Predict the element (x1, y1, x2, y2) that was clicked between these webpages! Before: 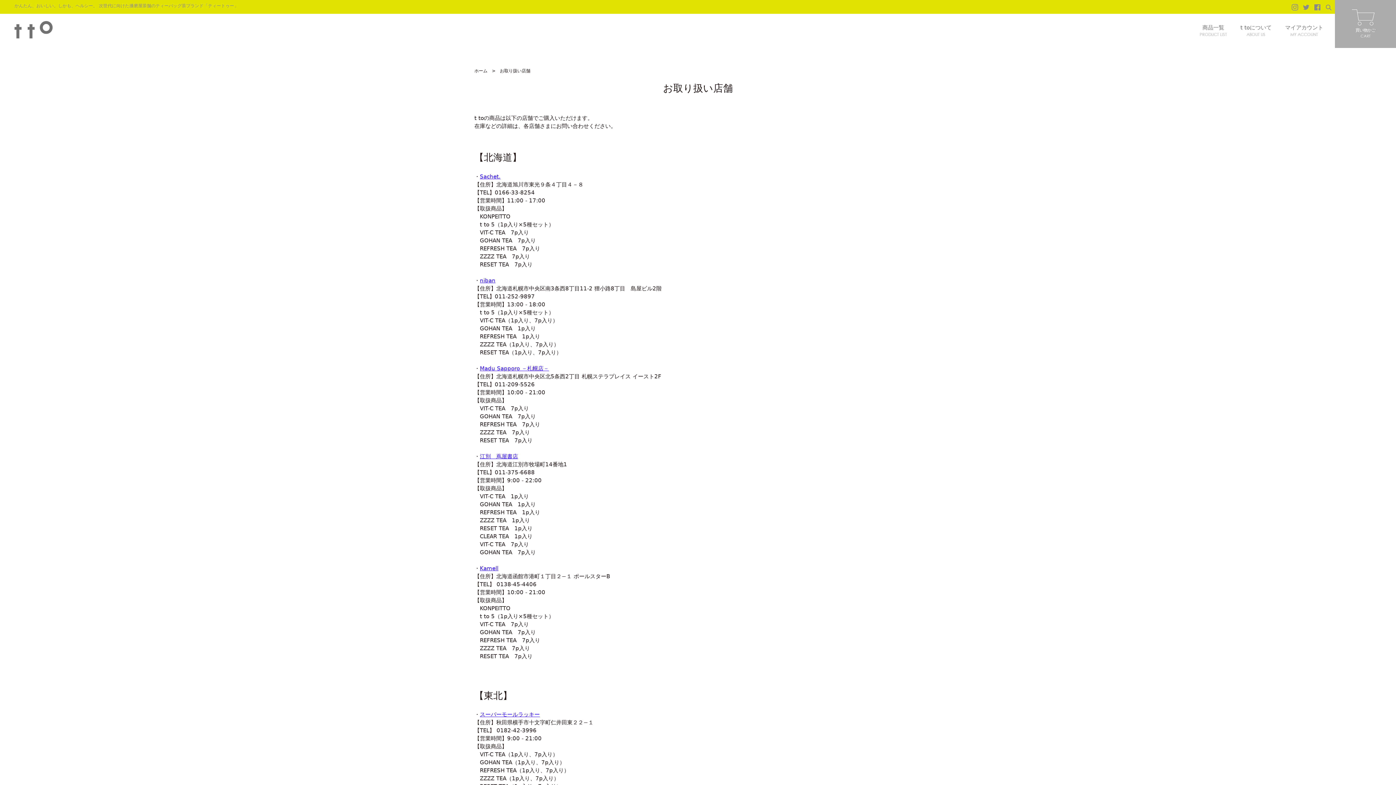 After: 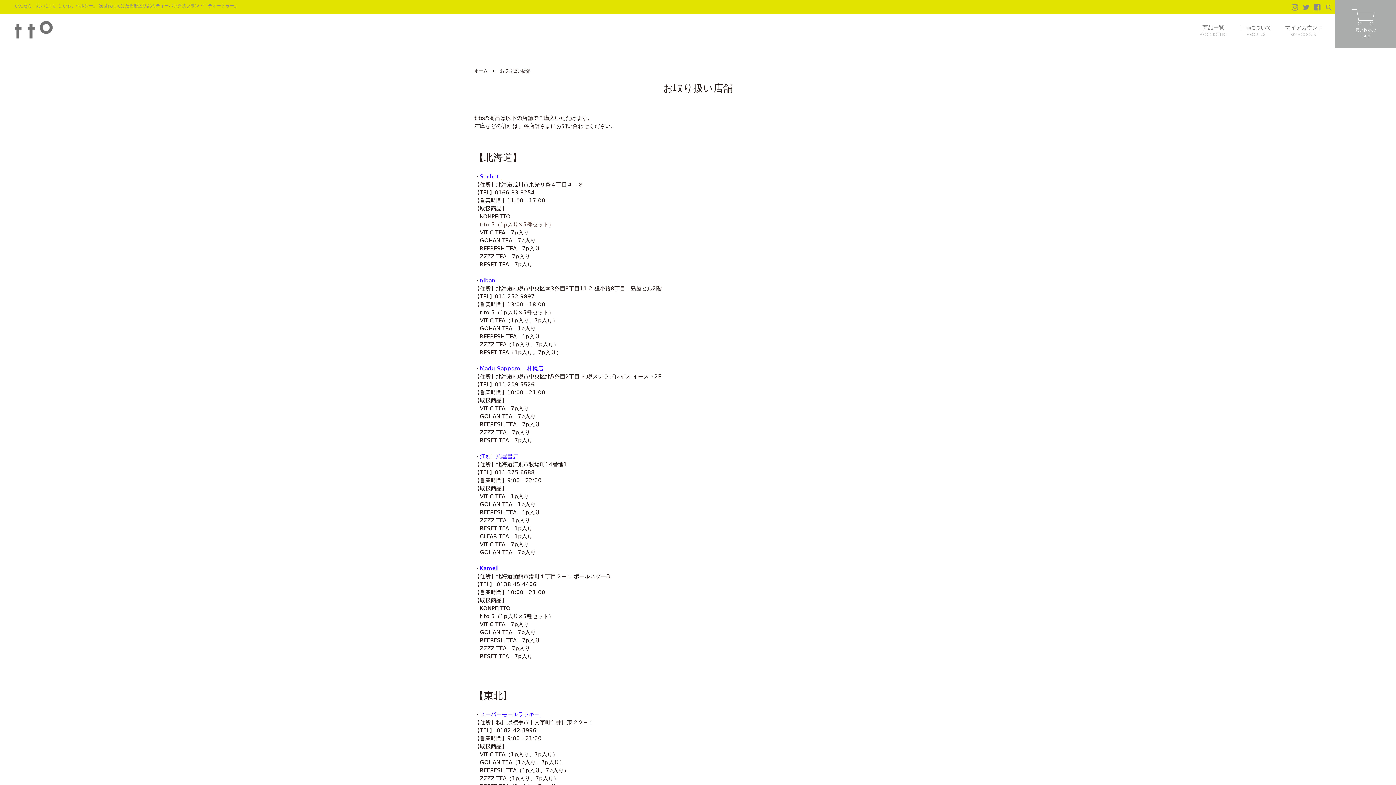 Action: label: t to 5（1p入り×5種セット） bbox: (480, 221, 554, 227)